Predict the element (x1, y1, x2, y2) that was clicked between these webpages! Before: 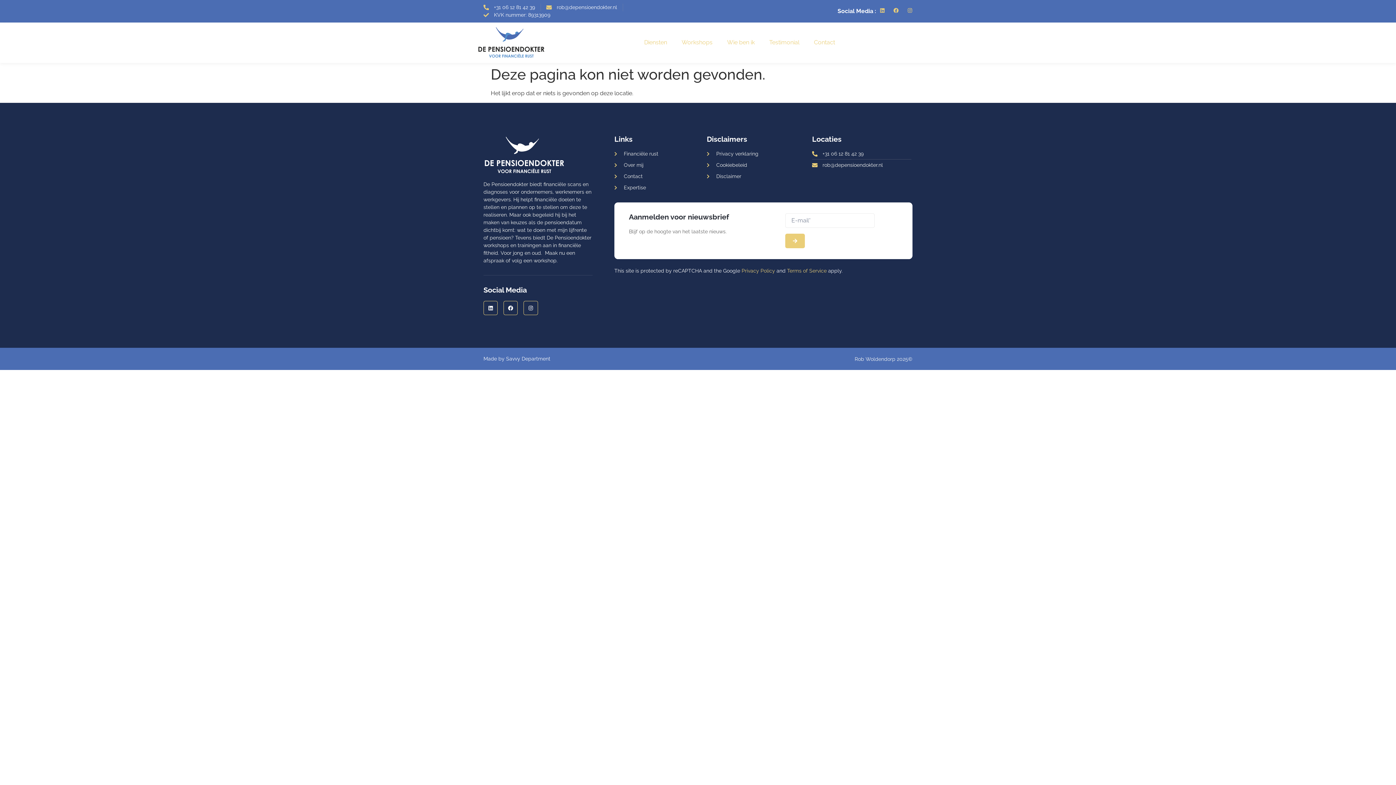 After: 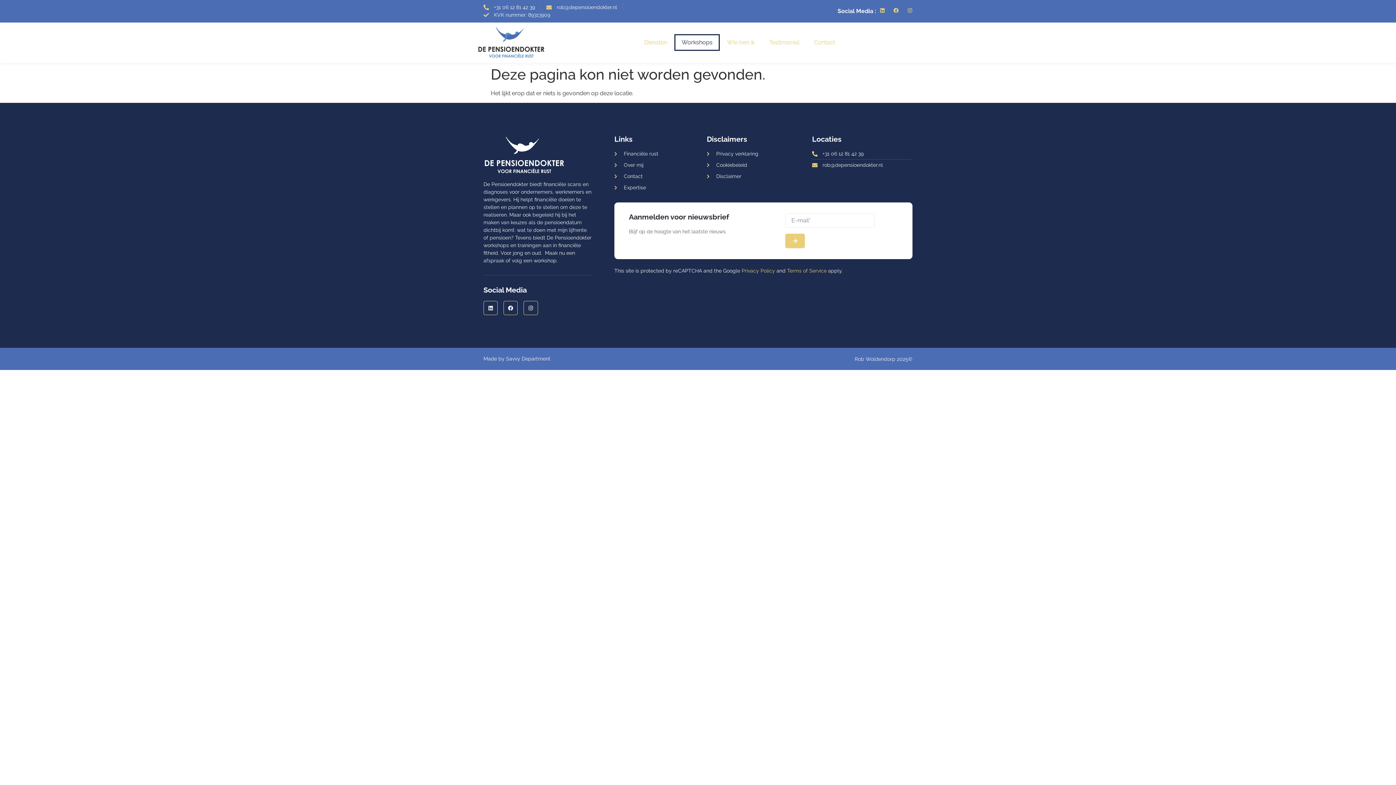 Action: bbox: (674, 34, 720, 51) label: Workshops